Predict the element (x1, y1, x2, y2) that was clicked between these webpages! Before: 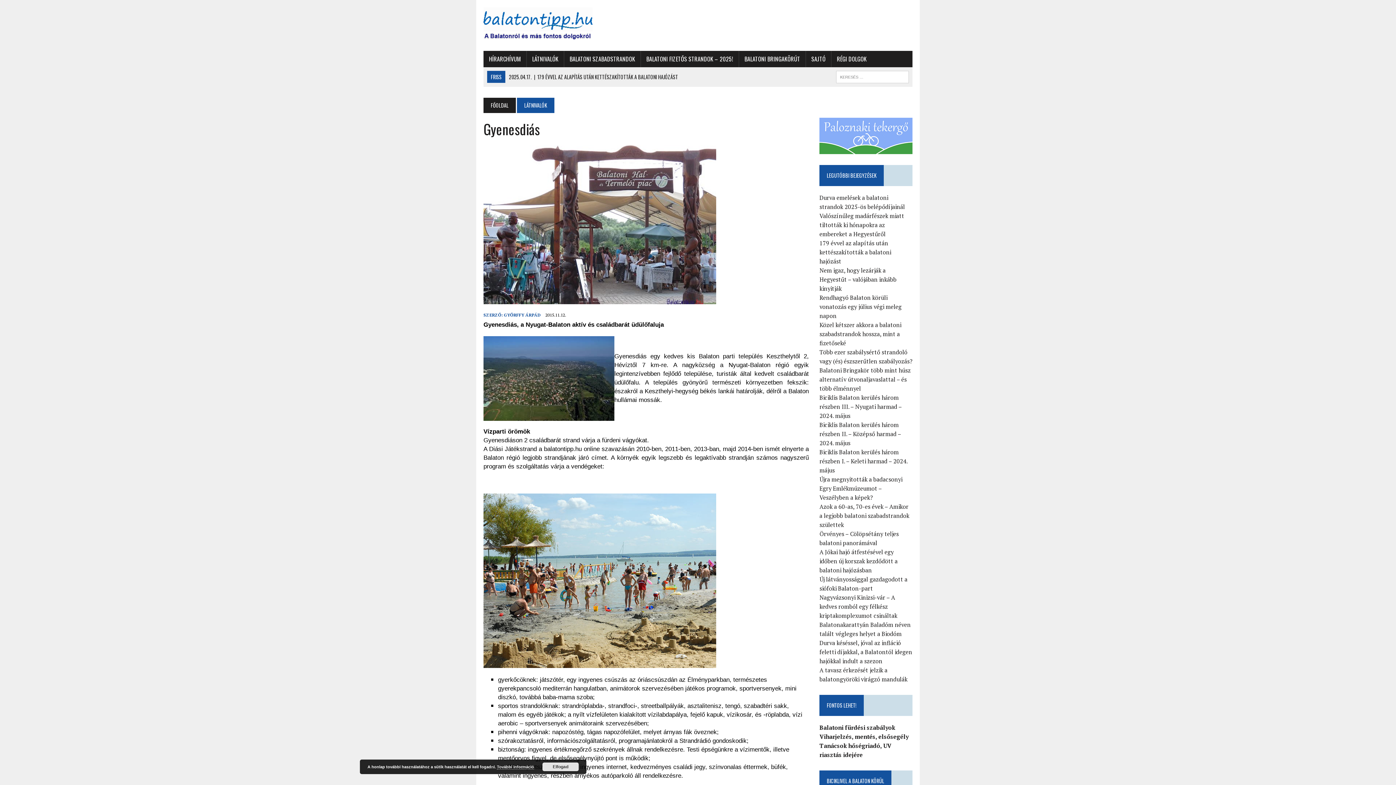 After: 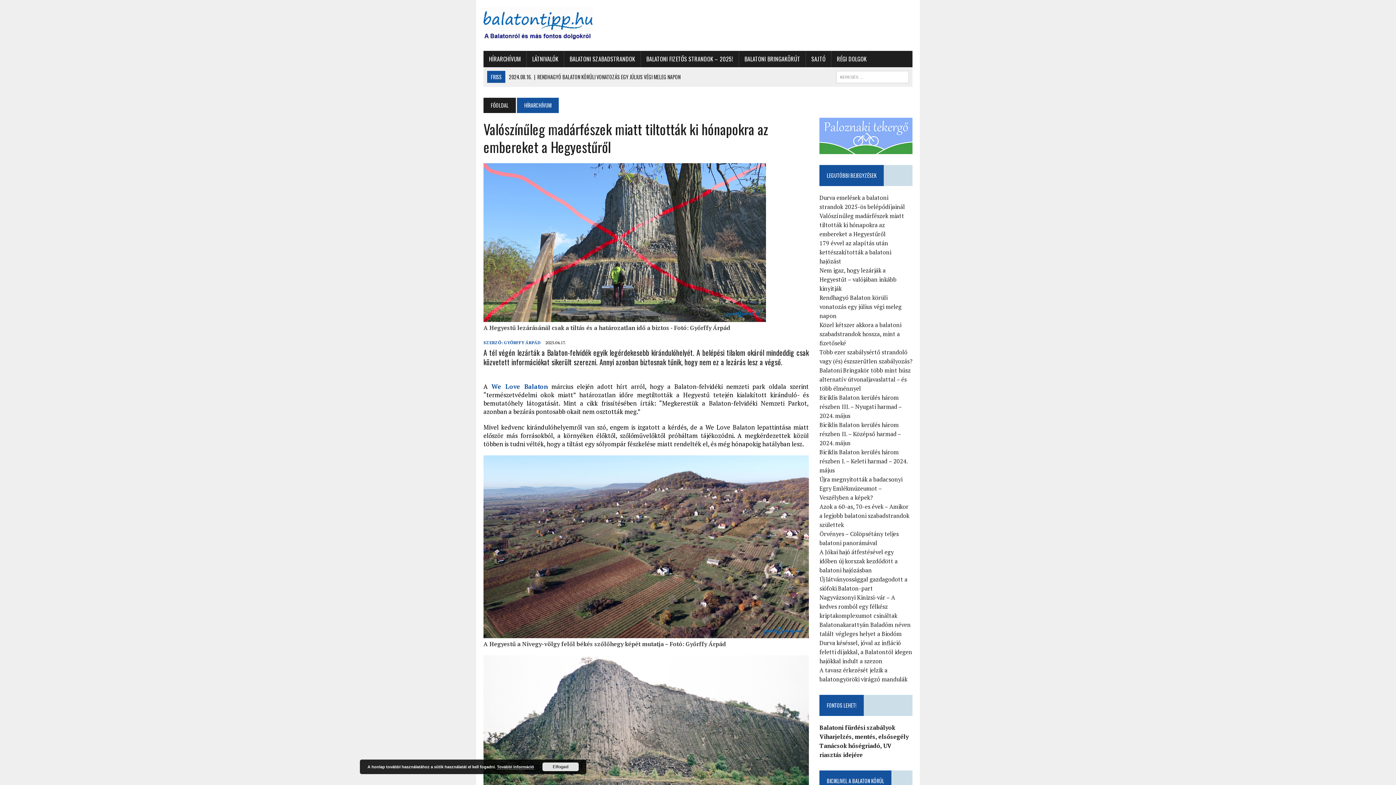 Action: bbox: (819, 212, 904, 238) label: Valószínűleg madárfészek miatt tiltották ki hónapokra az embereket a Hegyestűről